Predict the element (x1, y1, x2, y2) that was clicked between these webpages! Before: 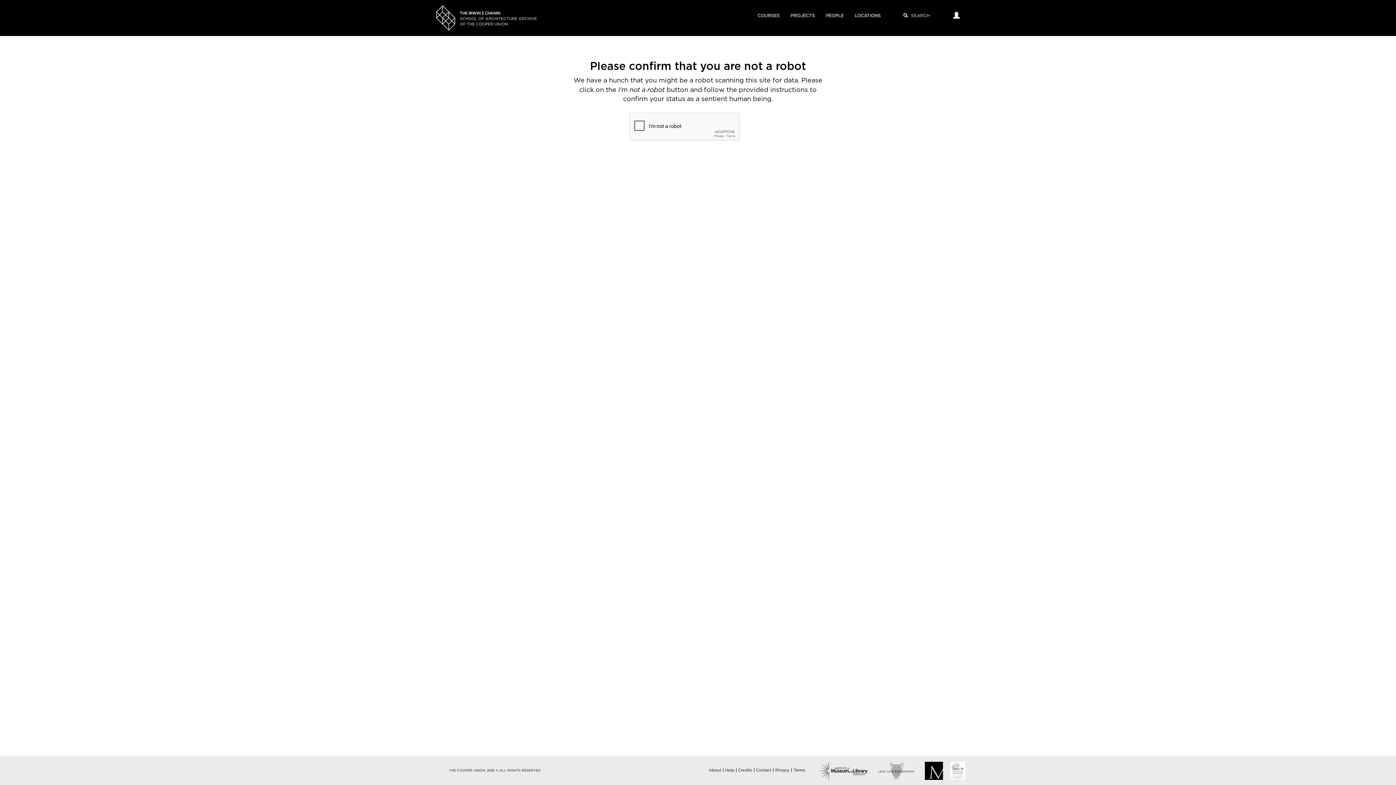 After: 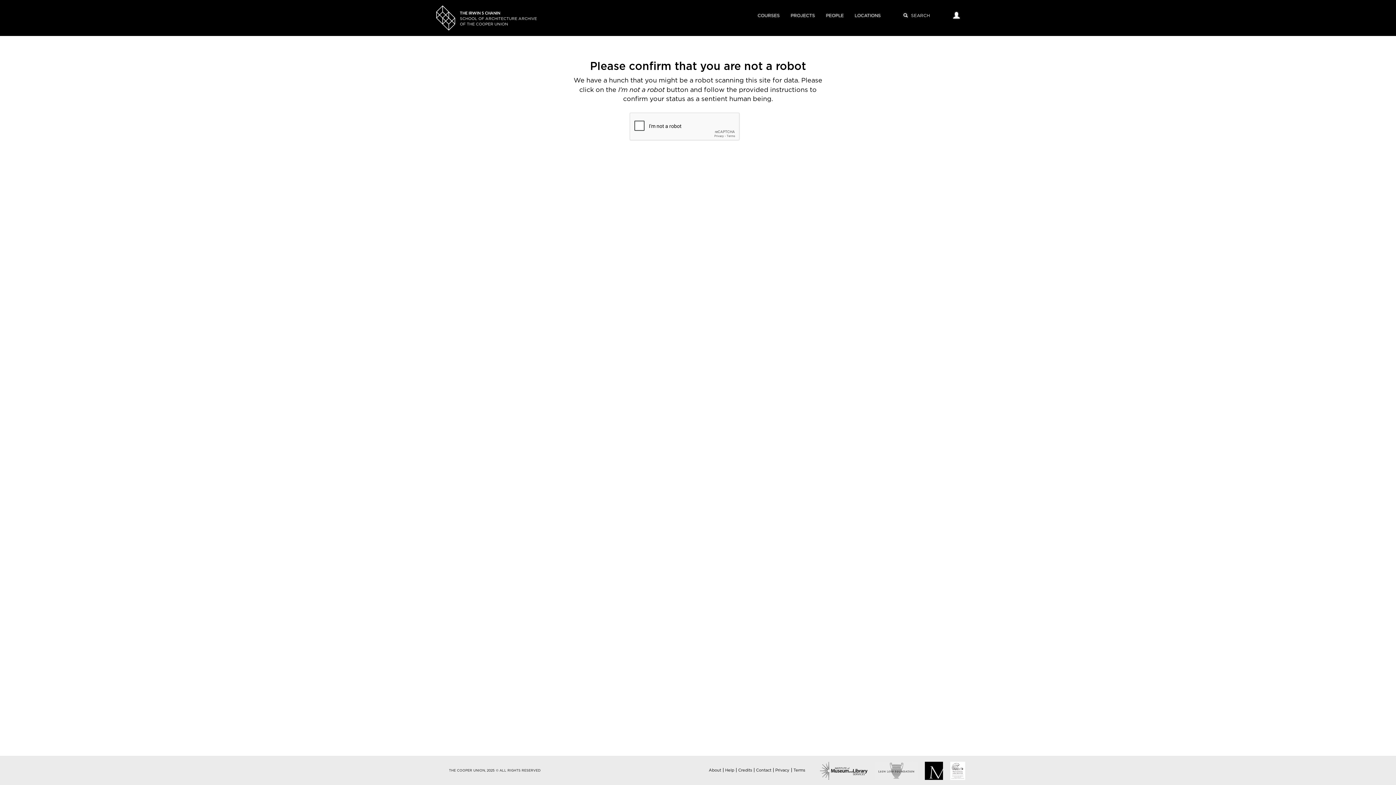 Action: bbox: (793, 768, 805, 772) label: Terms